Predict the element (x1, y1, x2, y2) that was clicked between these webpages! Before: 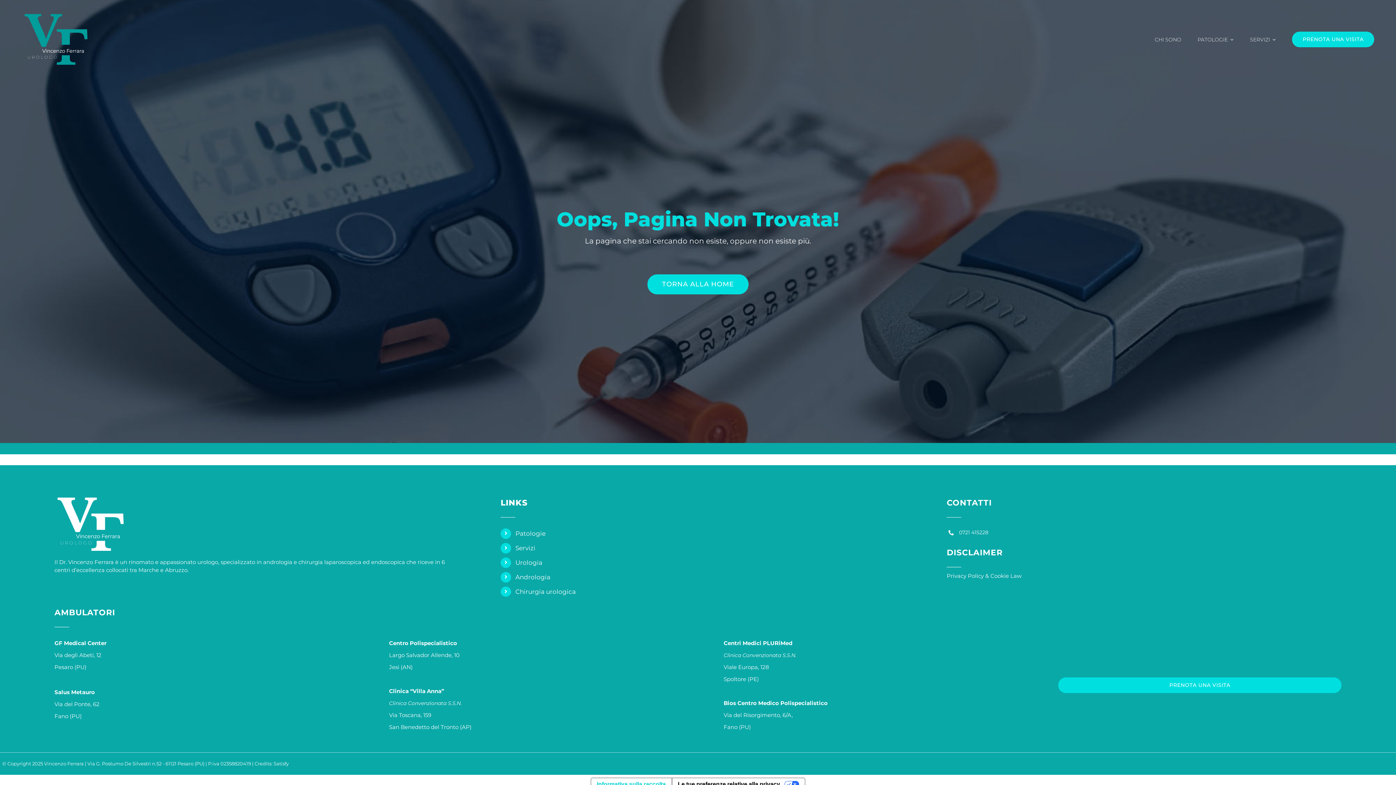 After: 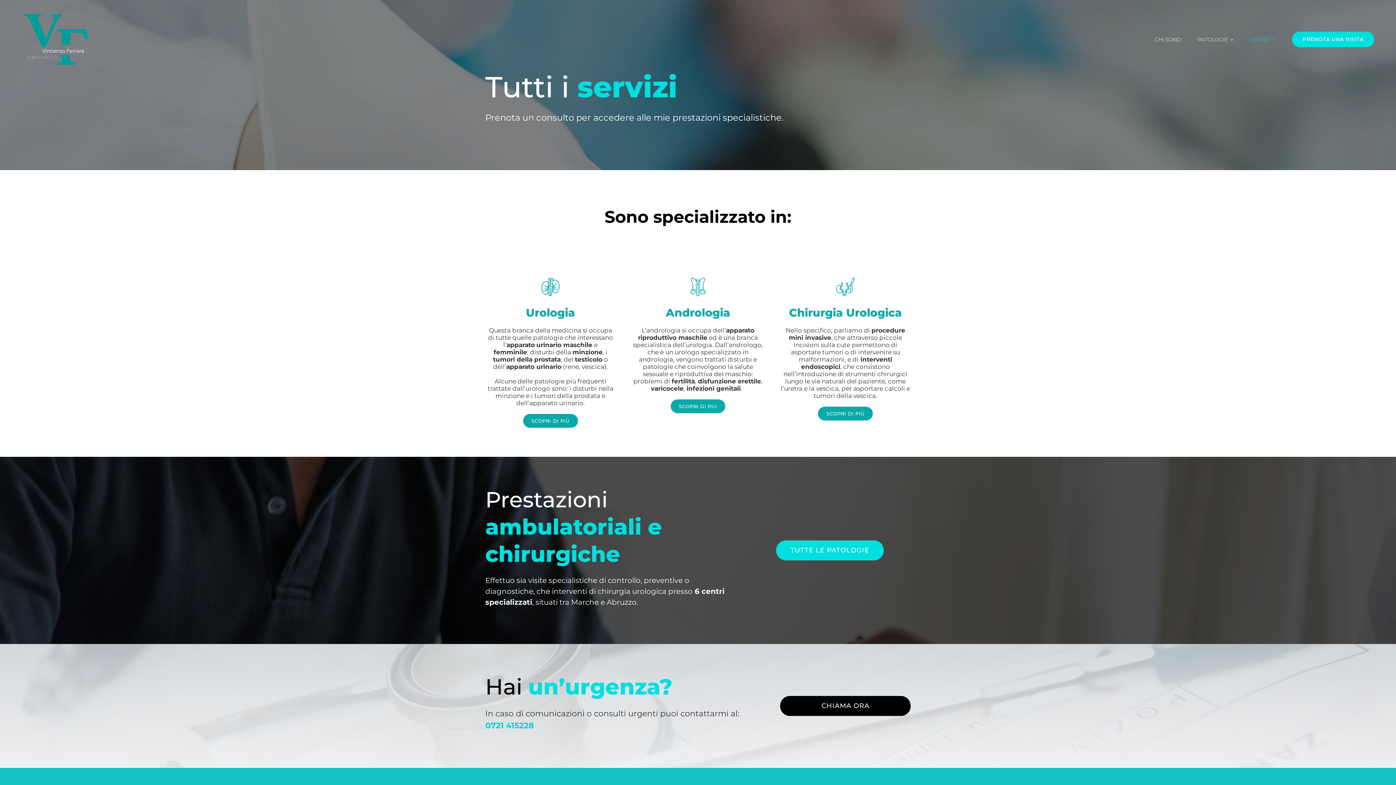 Action: label: Servizi bbox: (515, 544, 535, 551)